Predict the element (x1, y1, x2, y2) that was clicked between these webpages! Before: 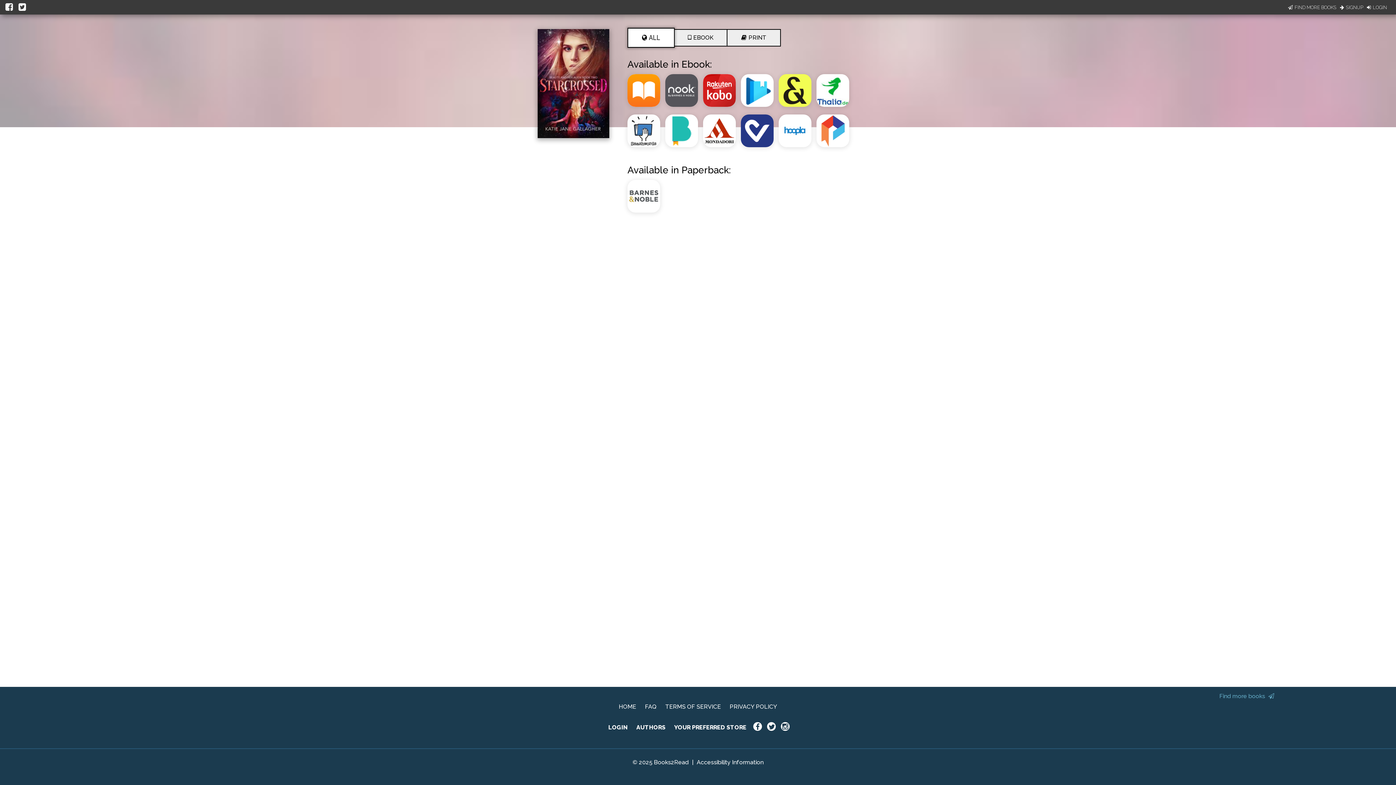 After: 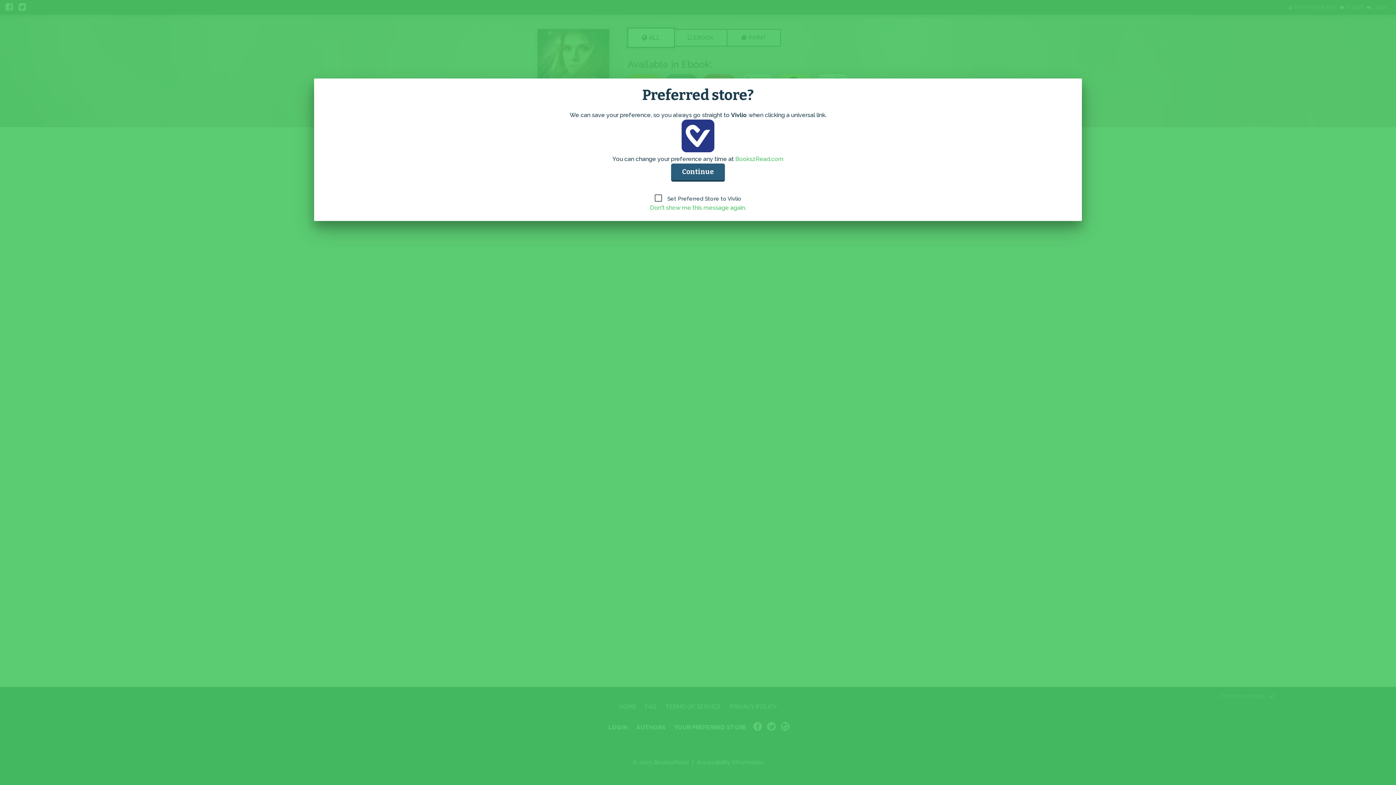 Action: bbox: (741, 144, 778, 151)